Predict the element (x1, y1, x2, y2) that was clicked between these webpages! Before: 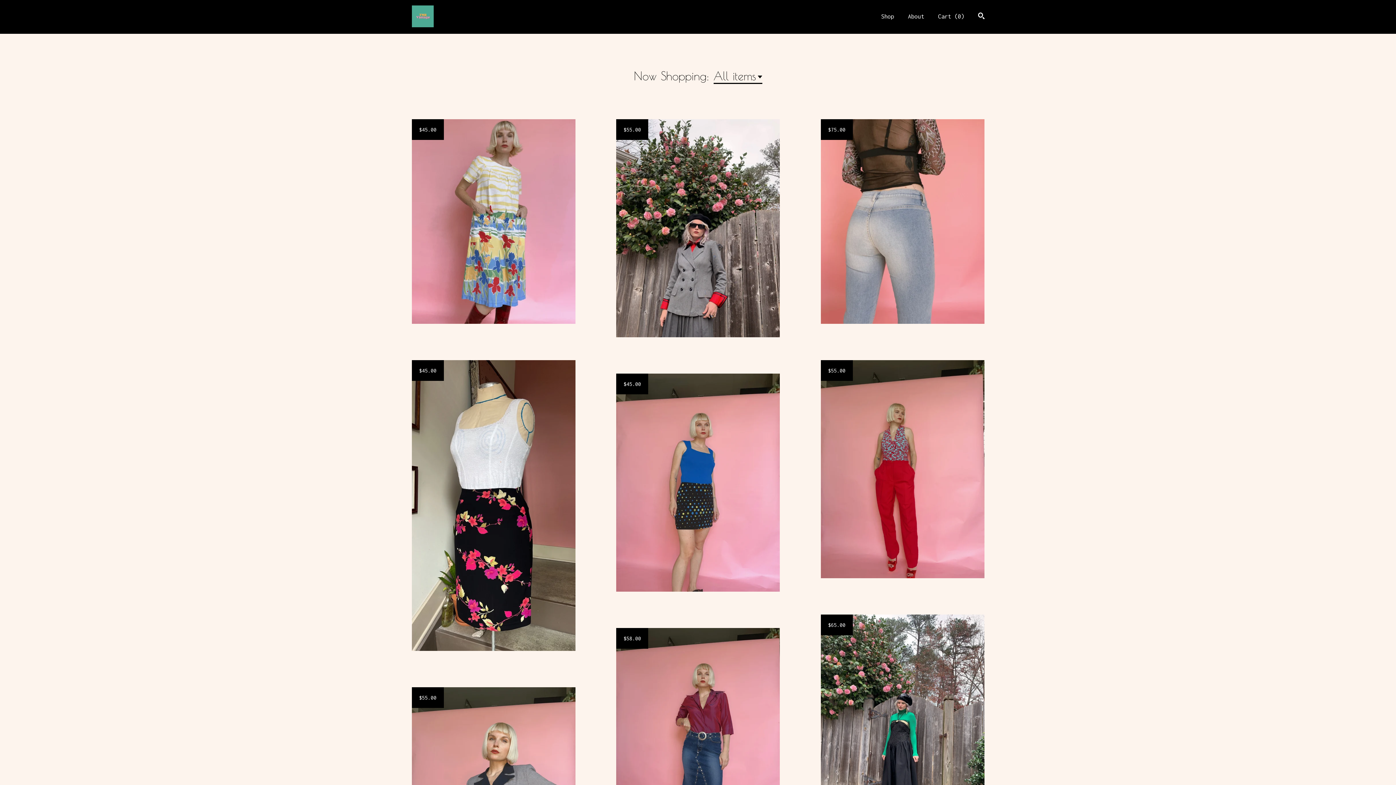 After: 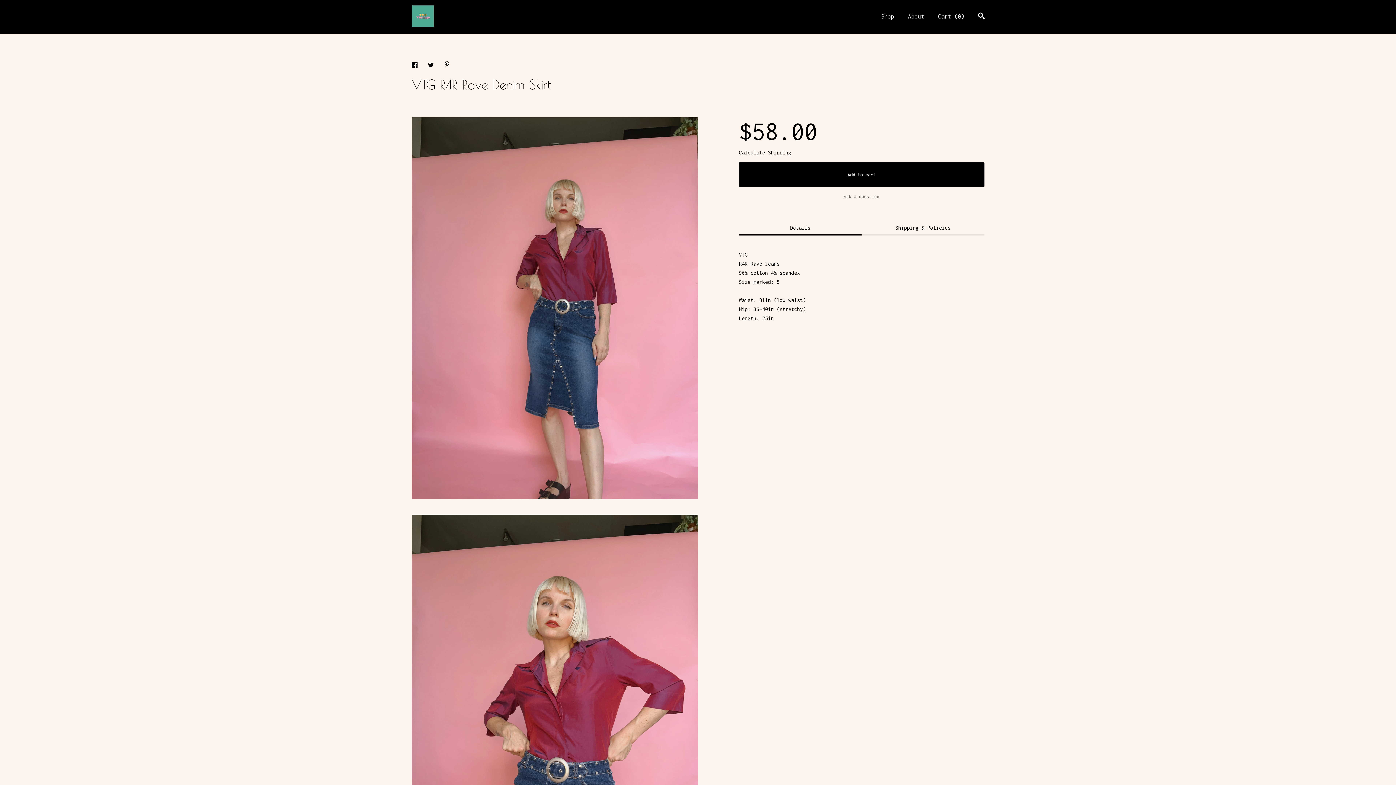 Action: bbox: (616, 628, 780, 846) label: $58.00
VTG R4R Rave Denim Skirt